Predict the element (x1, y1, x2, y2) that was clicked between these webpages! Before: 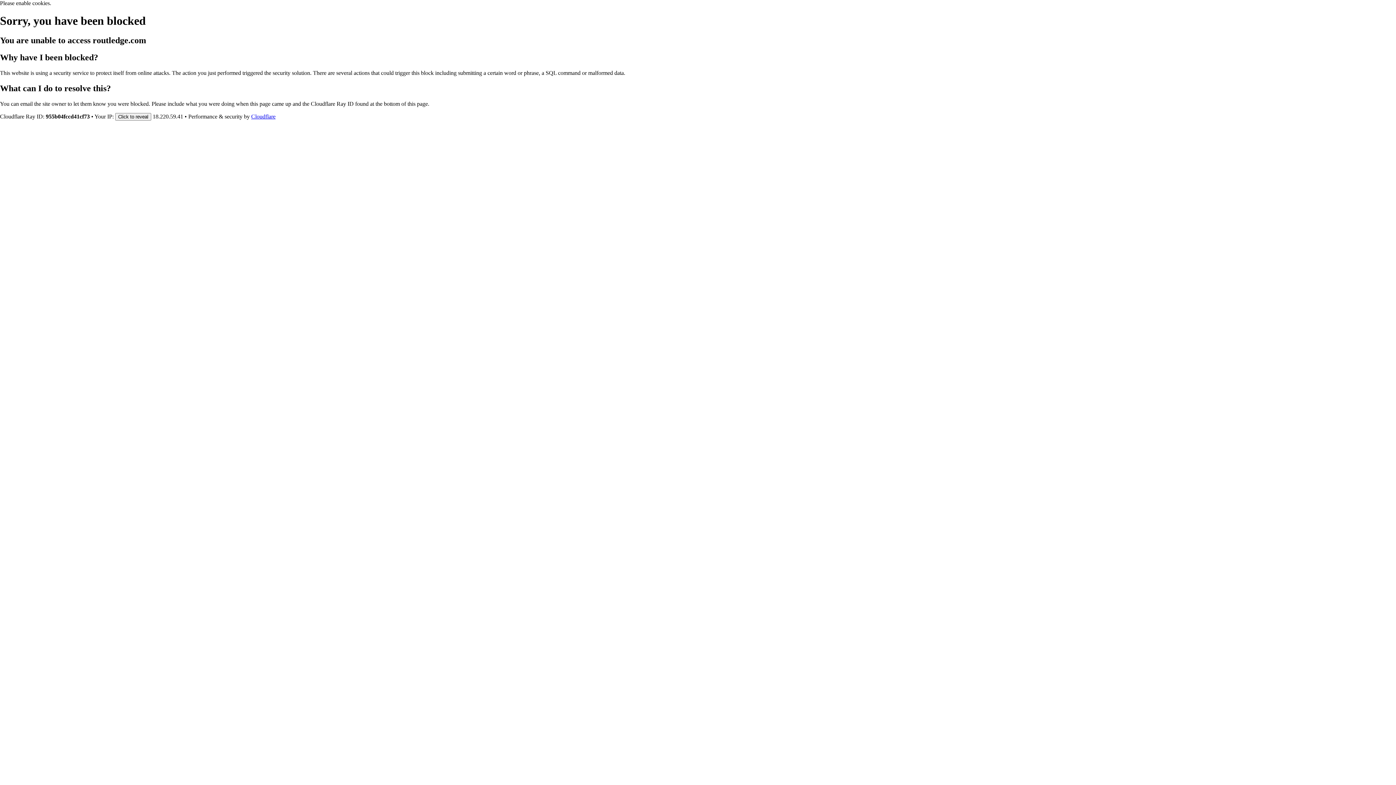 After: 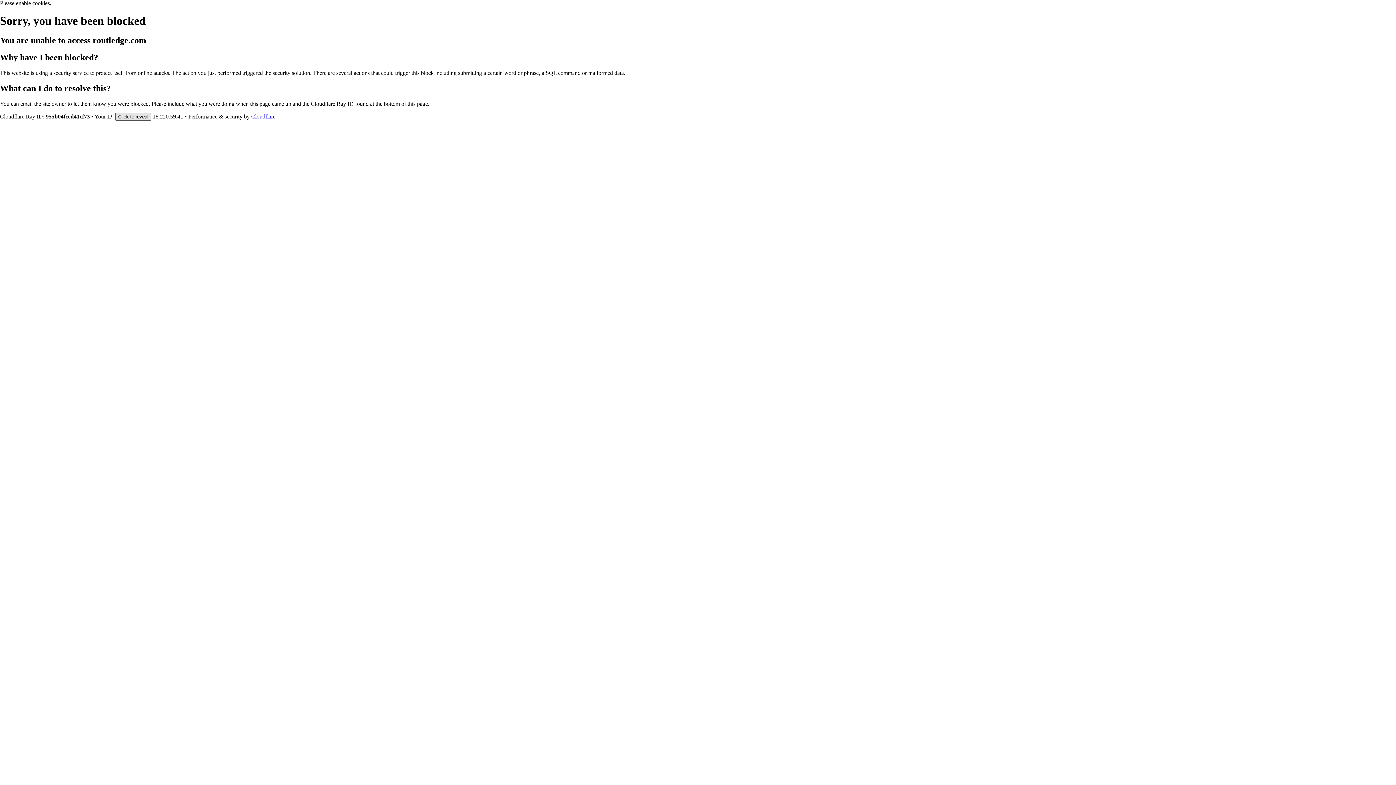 Action: label: Click to reveal bbox: (115, 112, 151, 120)